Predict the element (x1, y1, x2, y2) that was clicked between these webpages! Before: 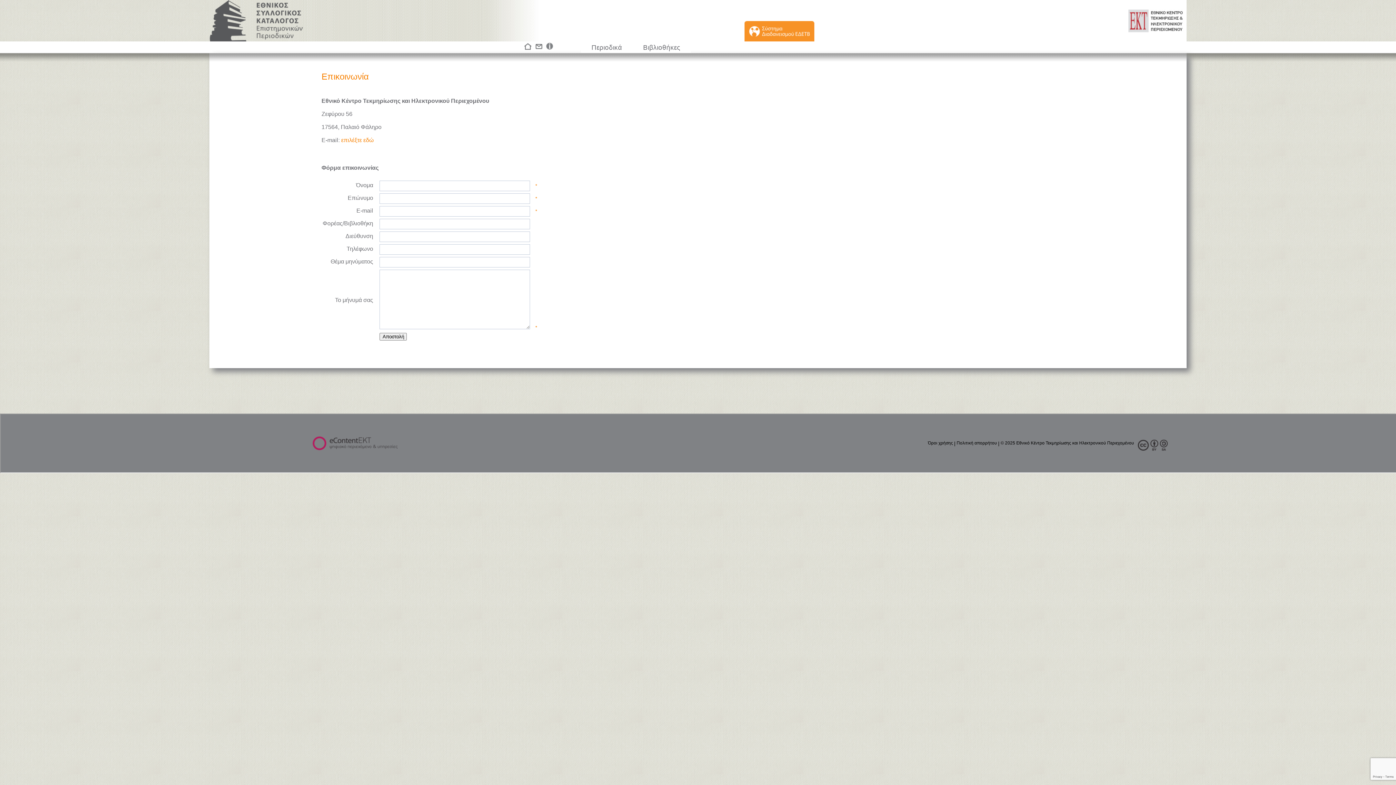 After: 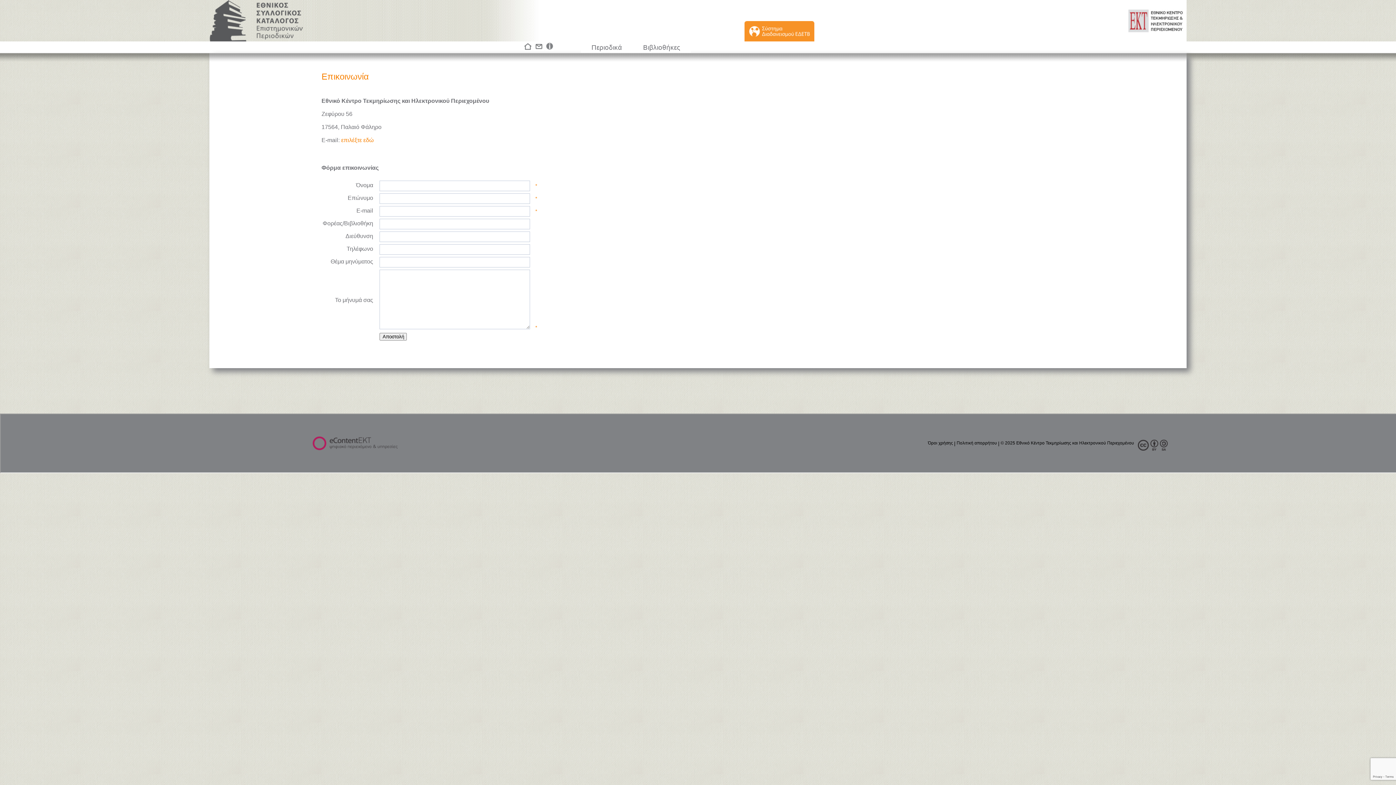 Action: bbox: (533, 45, 545, 52) label:  